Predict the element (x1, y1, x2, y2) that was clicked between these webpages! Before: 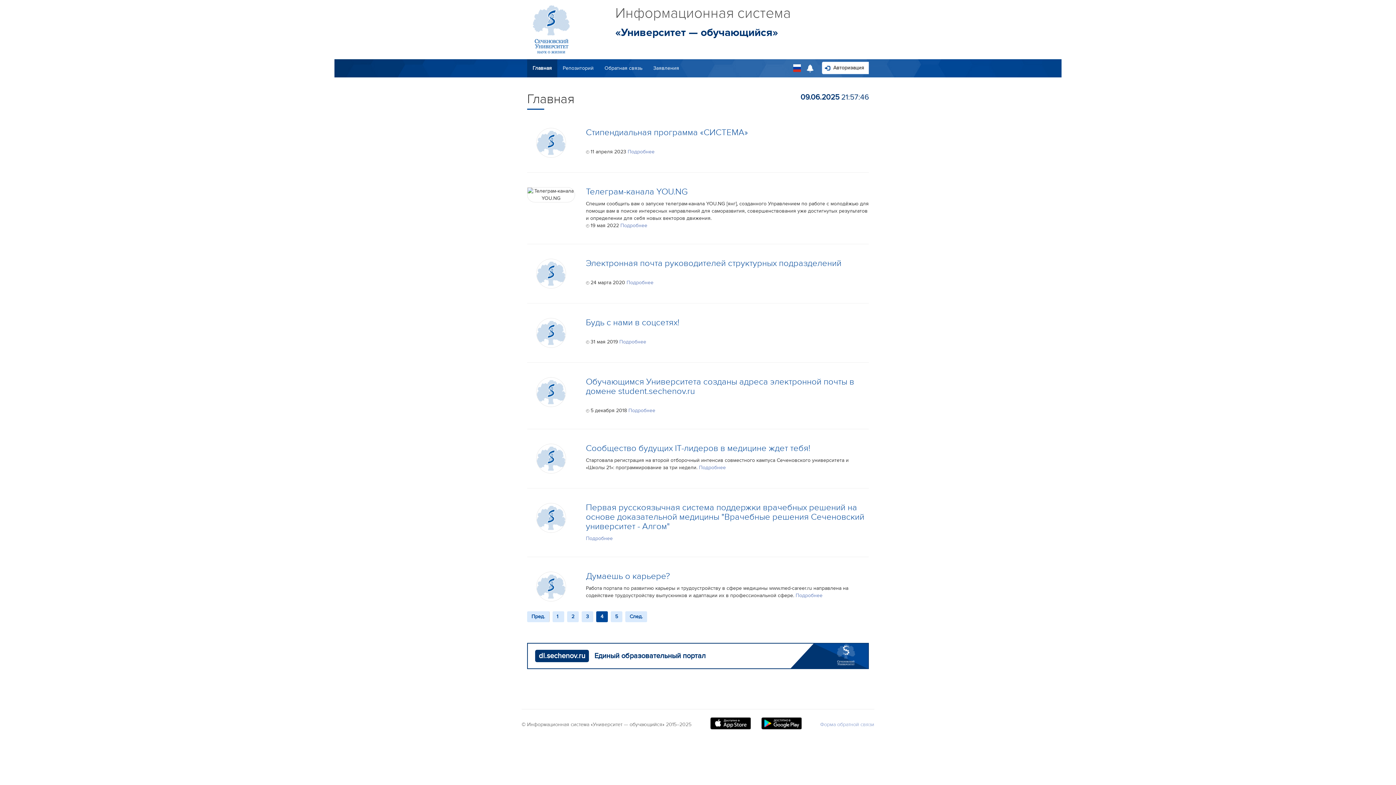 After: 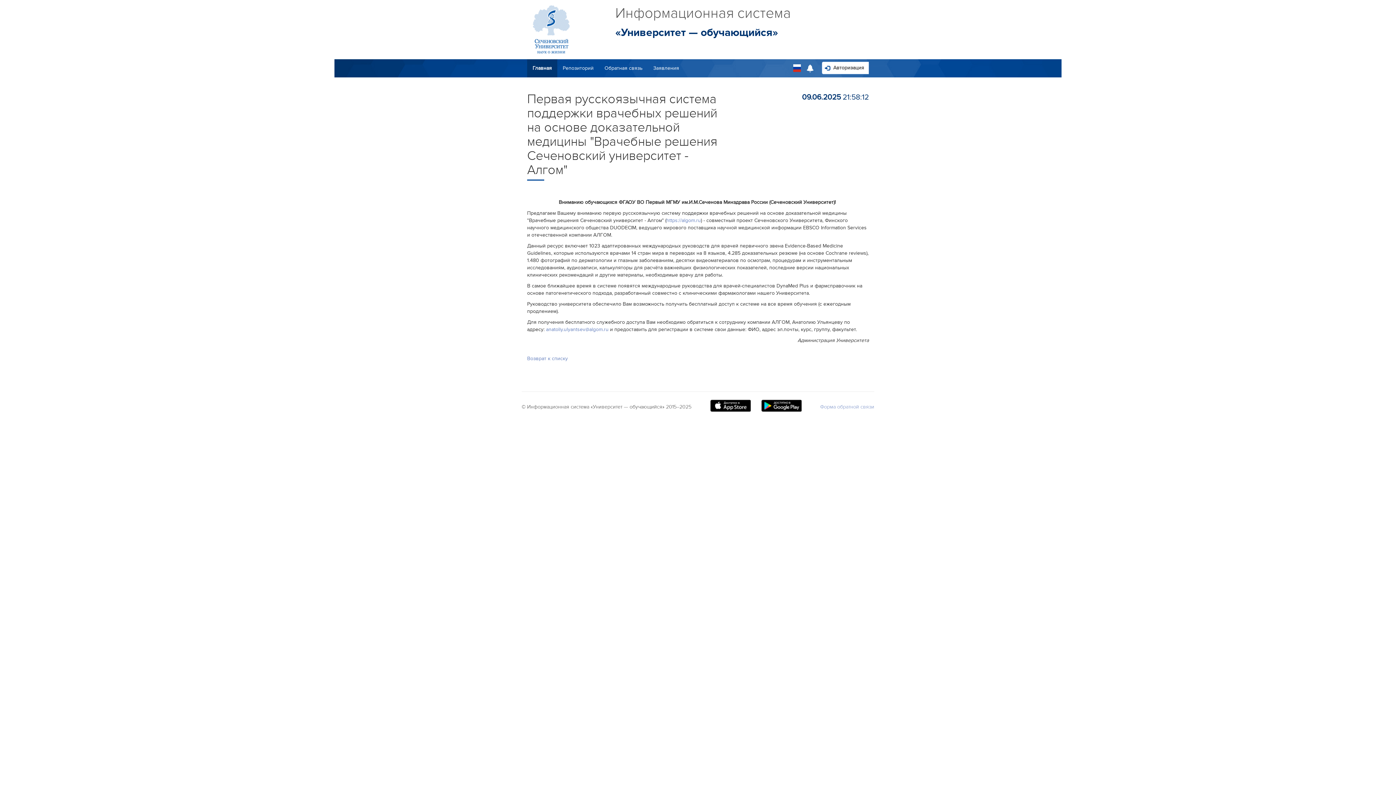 Action: label: Подробнее bbox: (586, 535, 612, 541)